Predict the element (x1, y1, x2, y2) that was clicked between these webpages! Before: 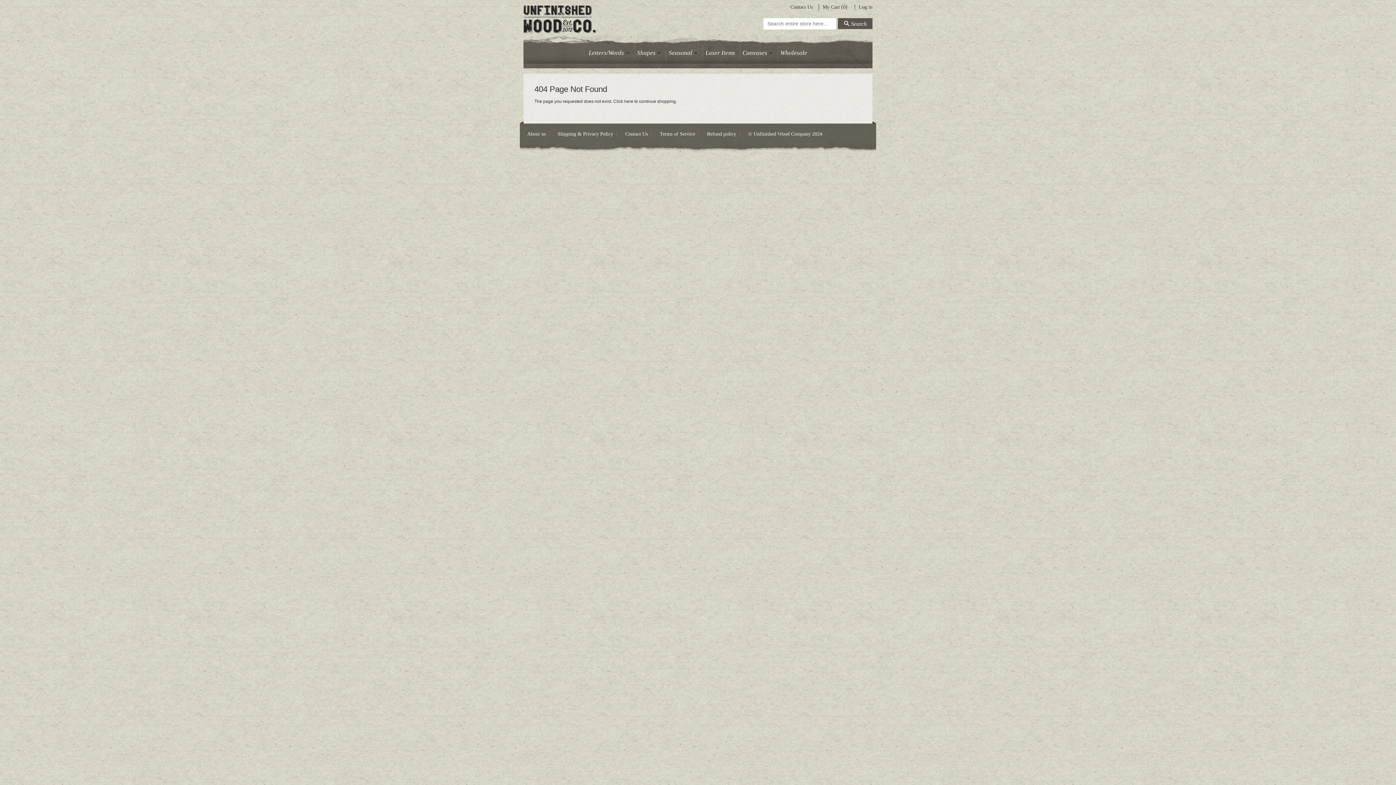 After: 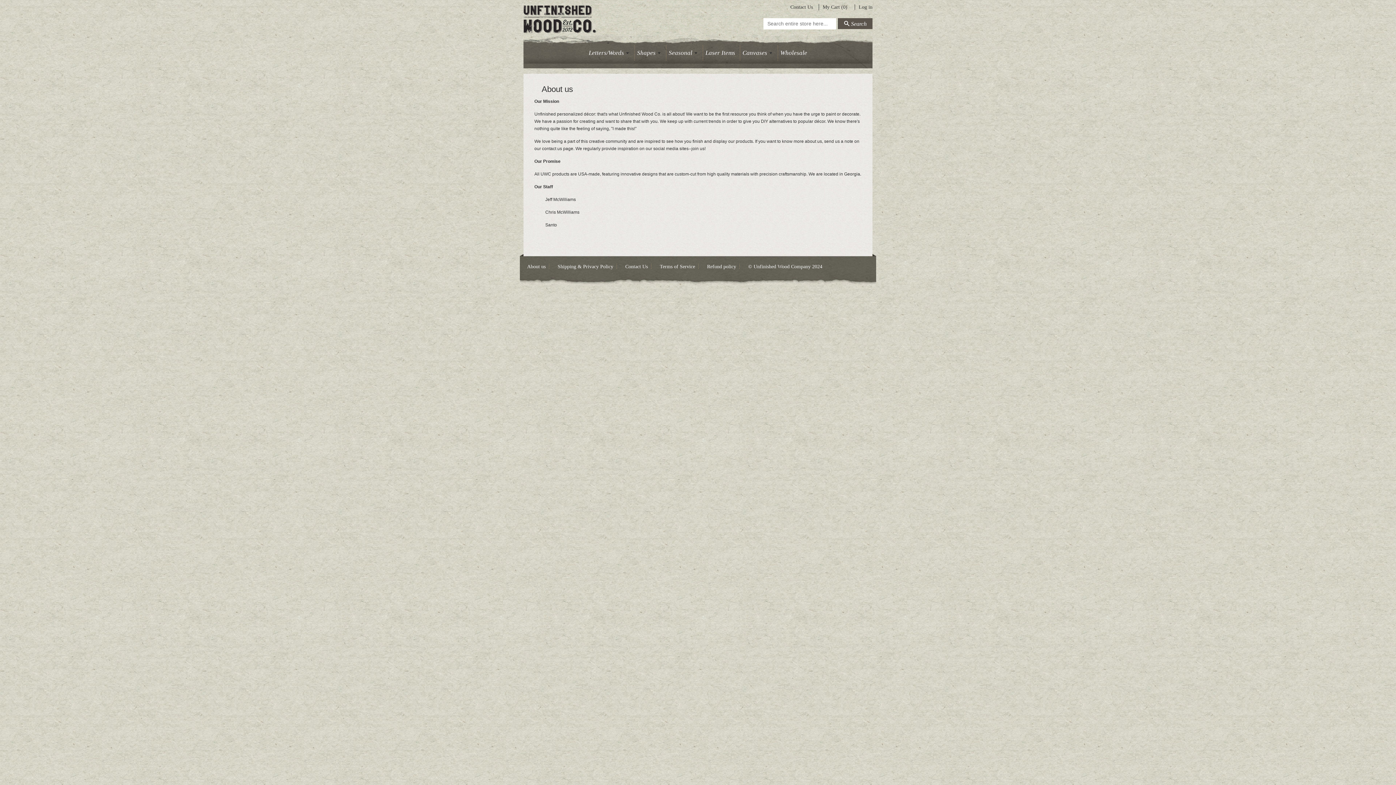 Action: label: About us bbox: (527, 131, 549, 136)